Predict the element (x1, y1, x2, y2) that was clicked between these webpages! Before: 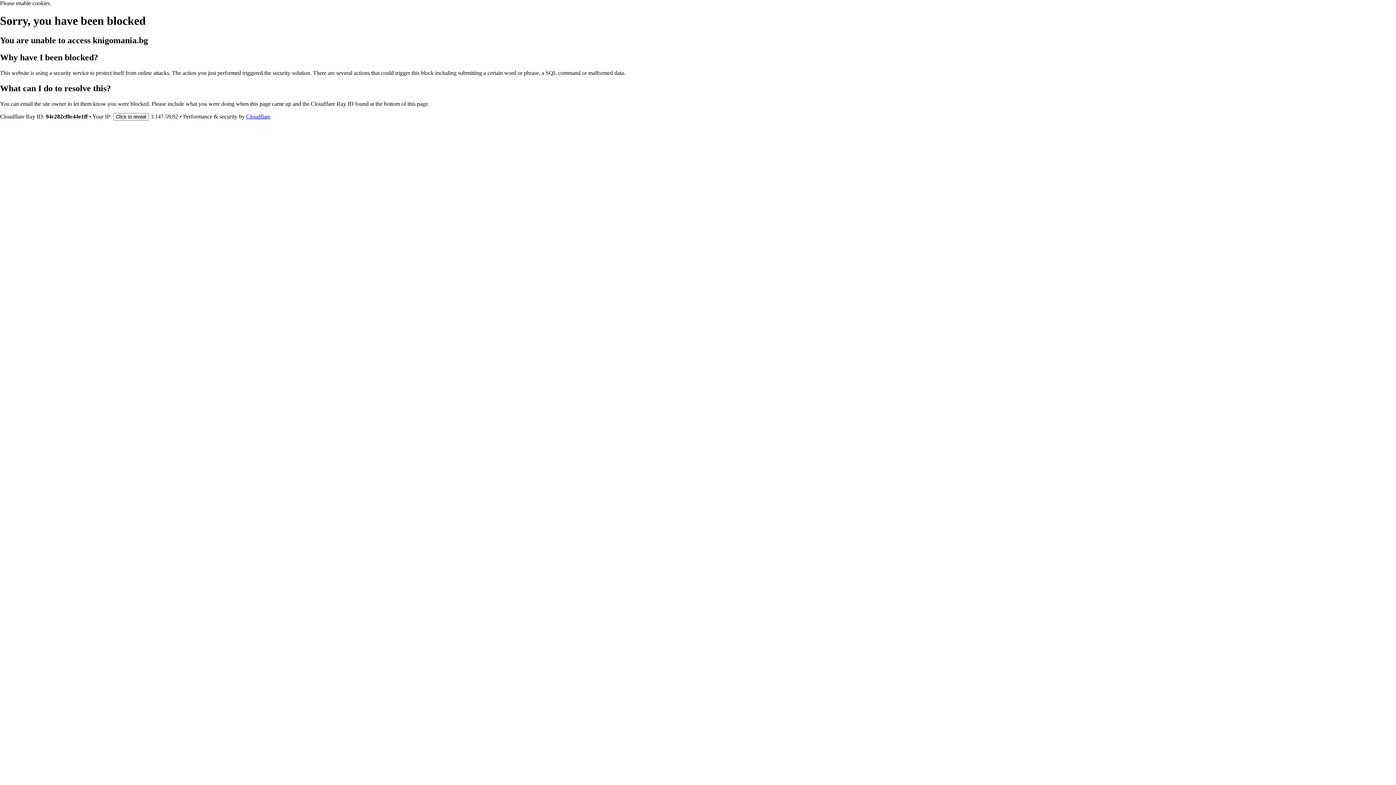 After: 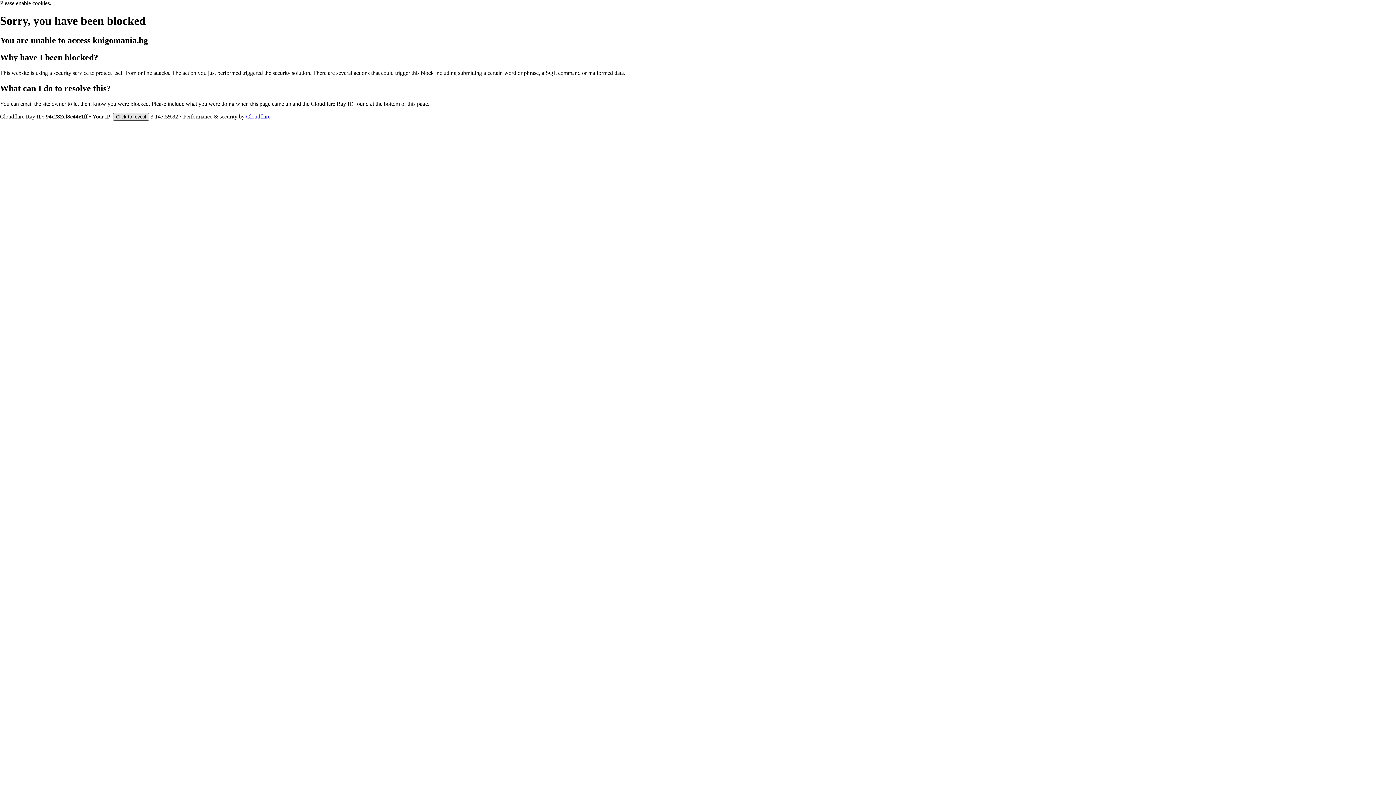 Action: label: Click to reveal bbox: (113, 112, 149, 120)